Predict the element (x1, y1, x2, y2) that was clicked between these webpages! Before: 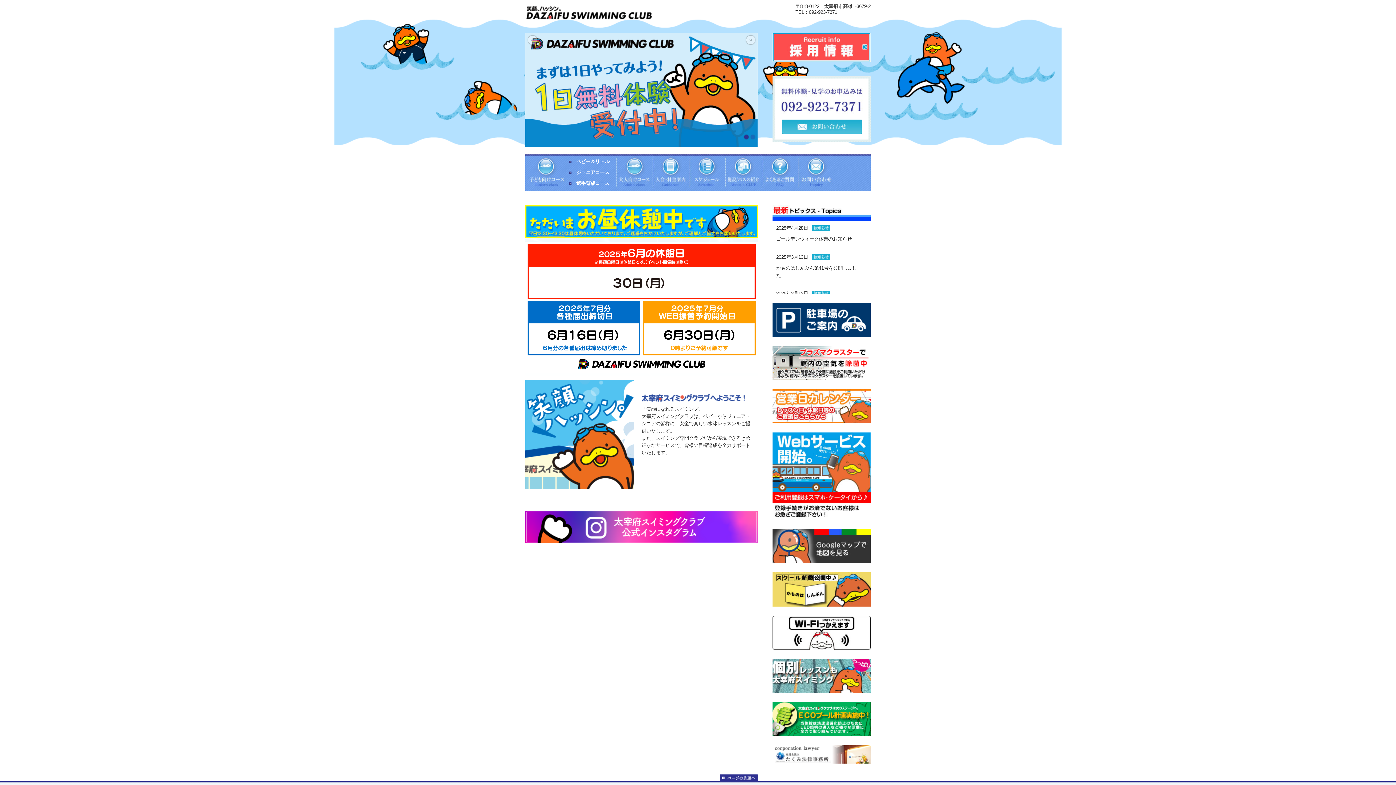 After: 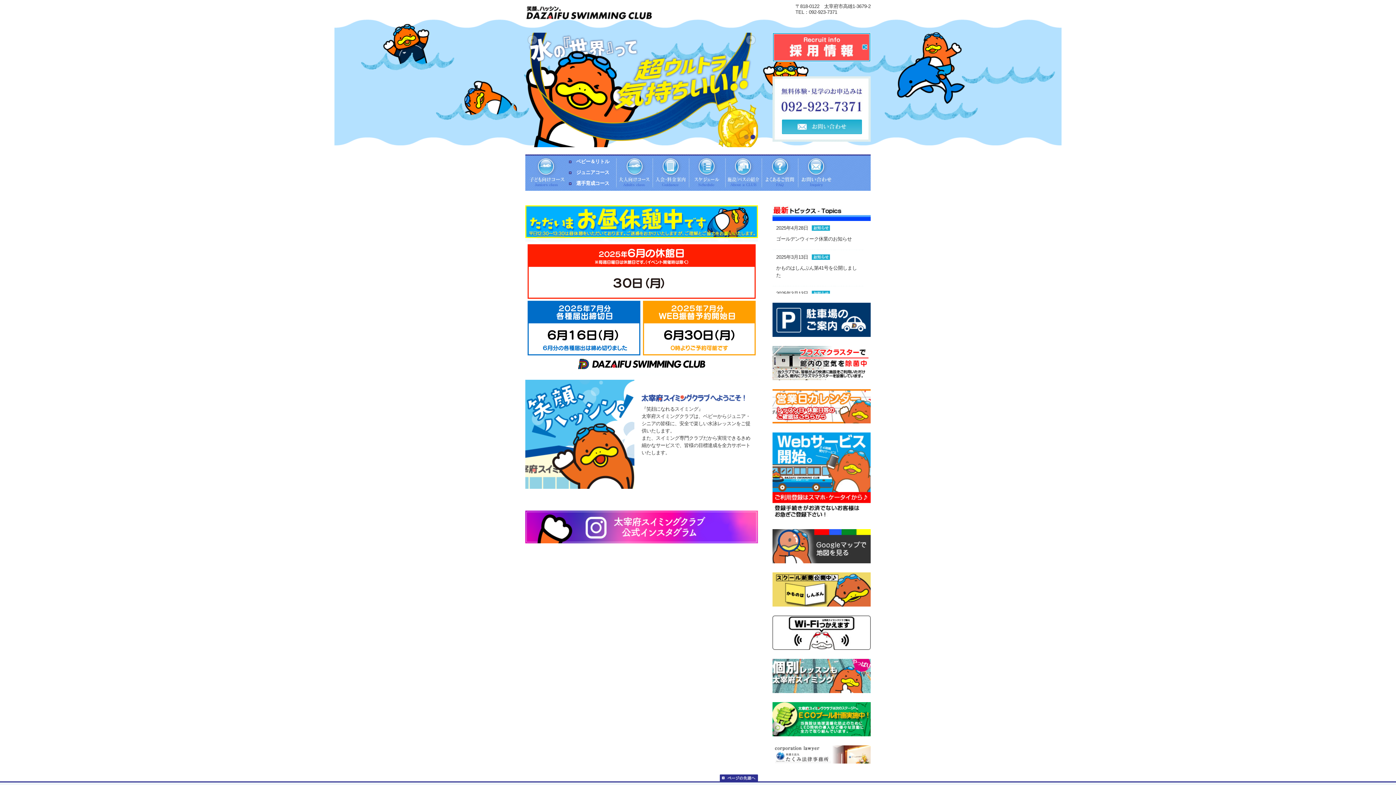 Action: bbox: (795, 3, 870, 9) label: 〒818-0122　太宰府市高雄1-3679-2